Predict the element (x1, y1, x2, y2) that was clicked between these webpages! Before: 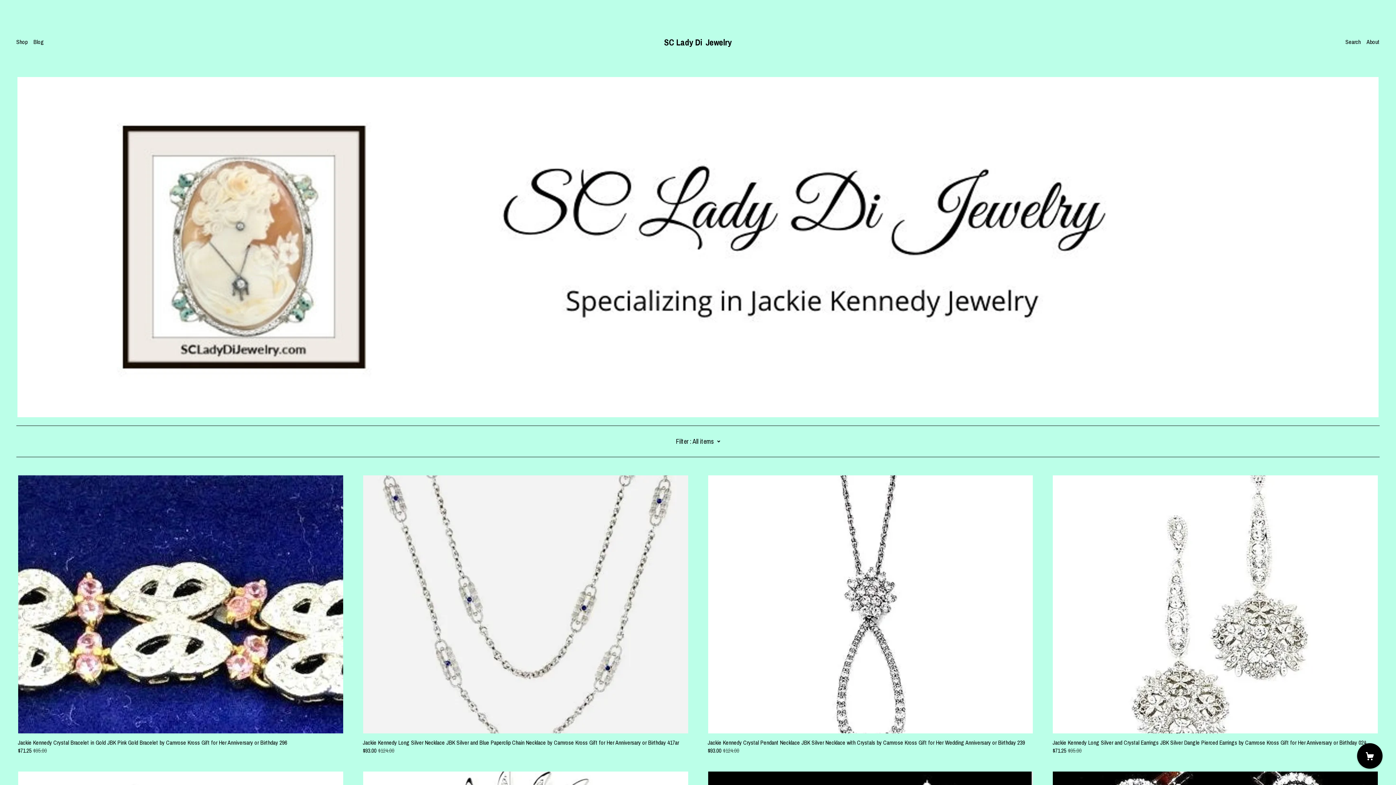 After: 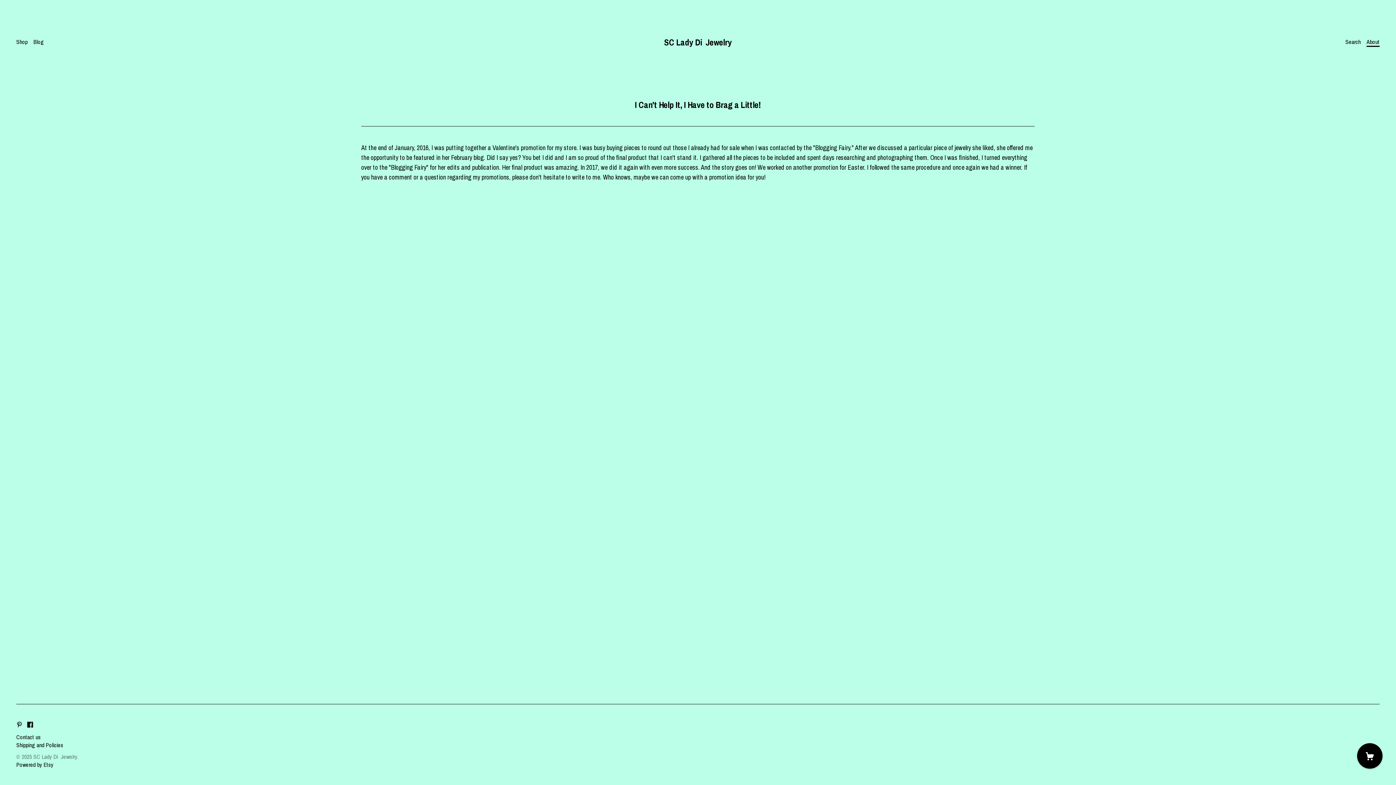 Action: label: About bbox: (1366, 37, 1380, 45)